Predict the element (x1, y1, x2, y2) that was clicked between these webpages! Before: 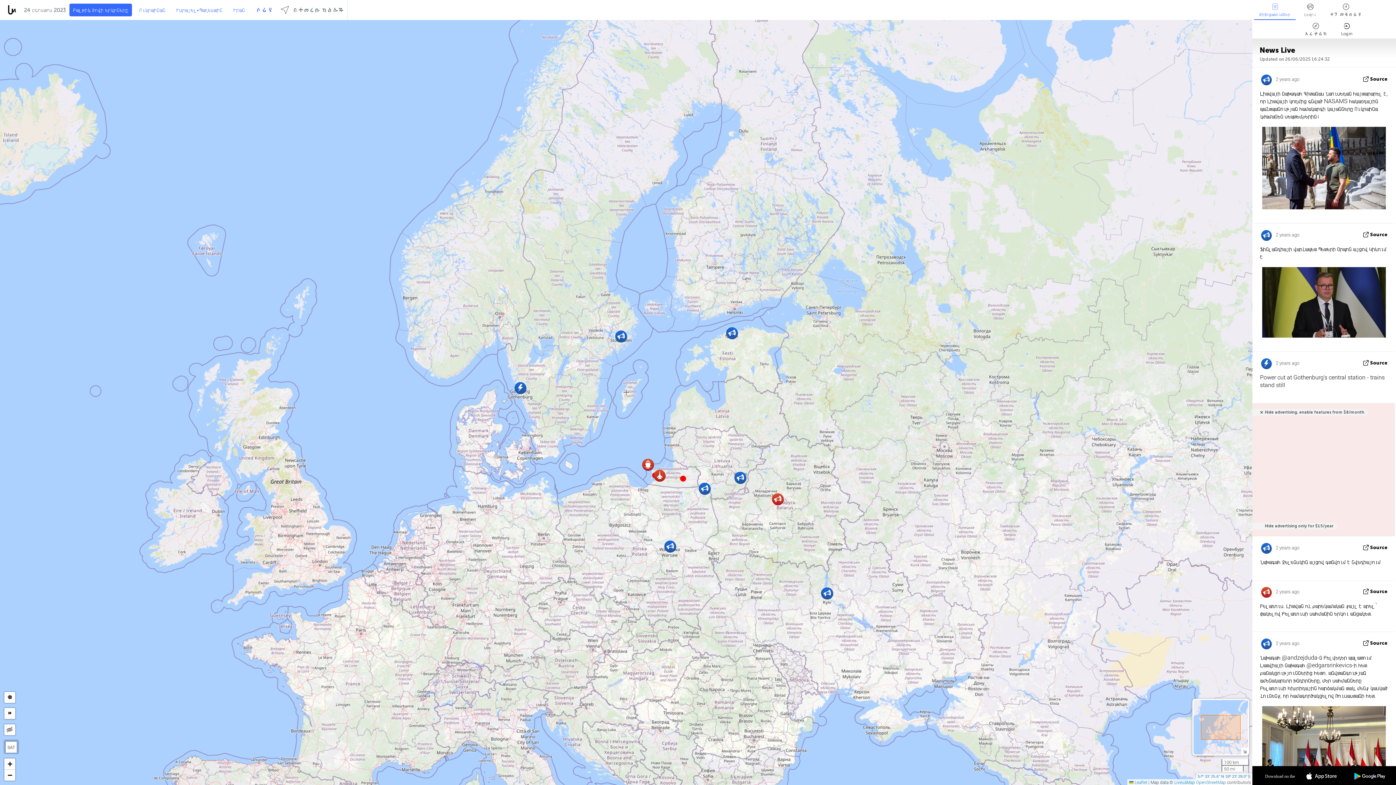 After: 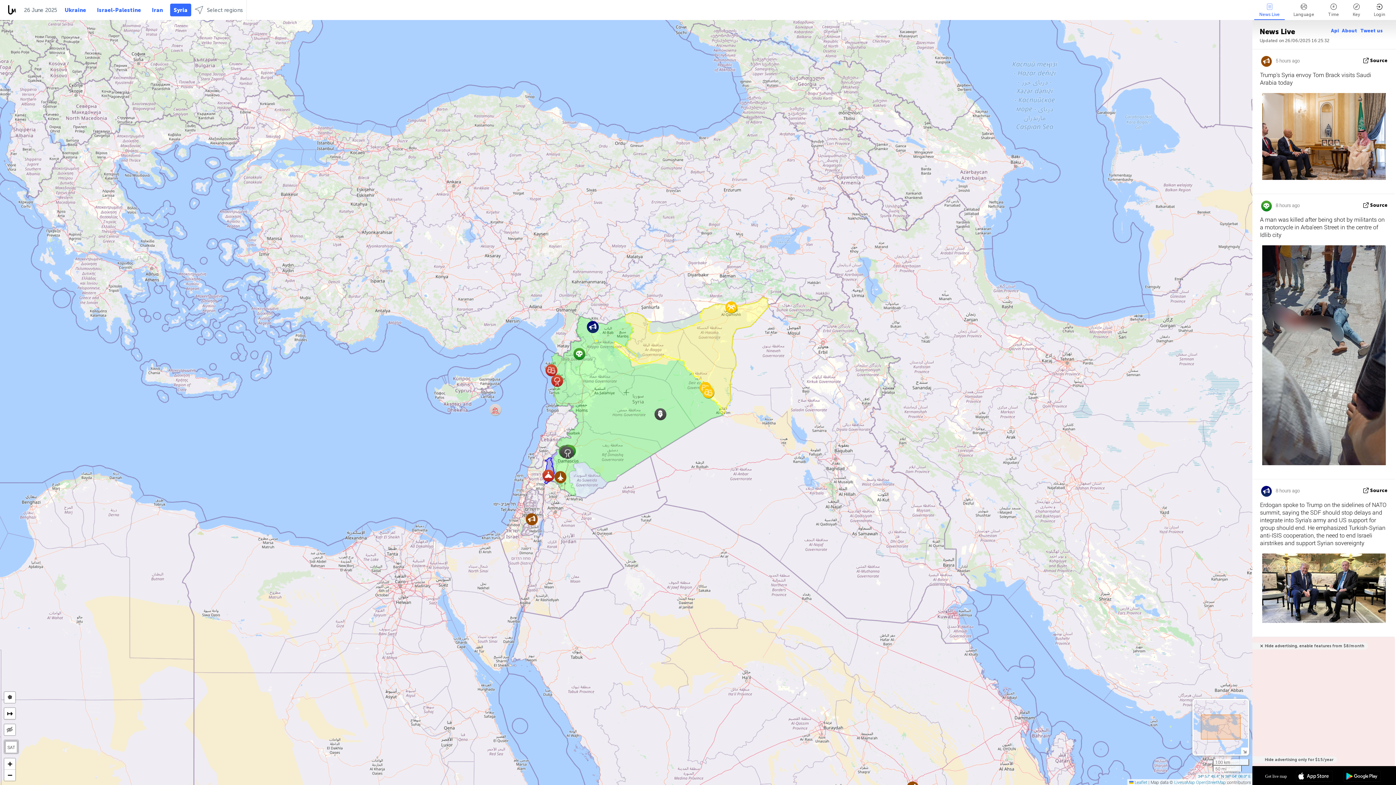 Action: label: ሶሪያ bbox: (252, 3, 277, 16)